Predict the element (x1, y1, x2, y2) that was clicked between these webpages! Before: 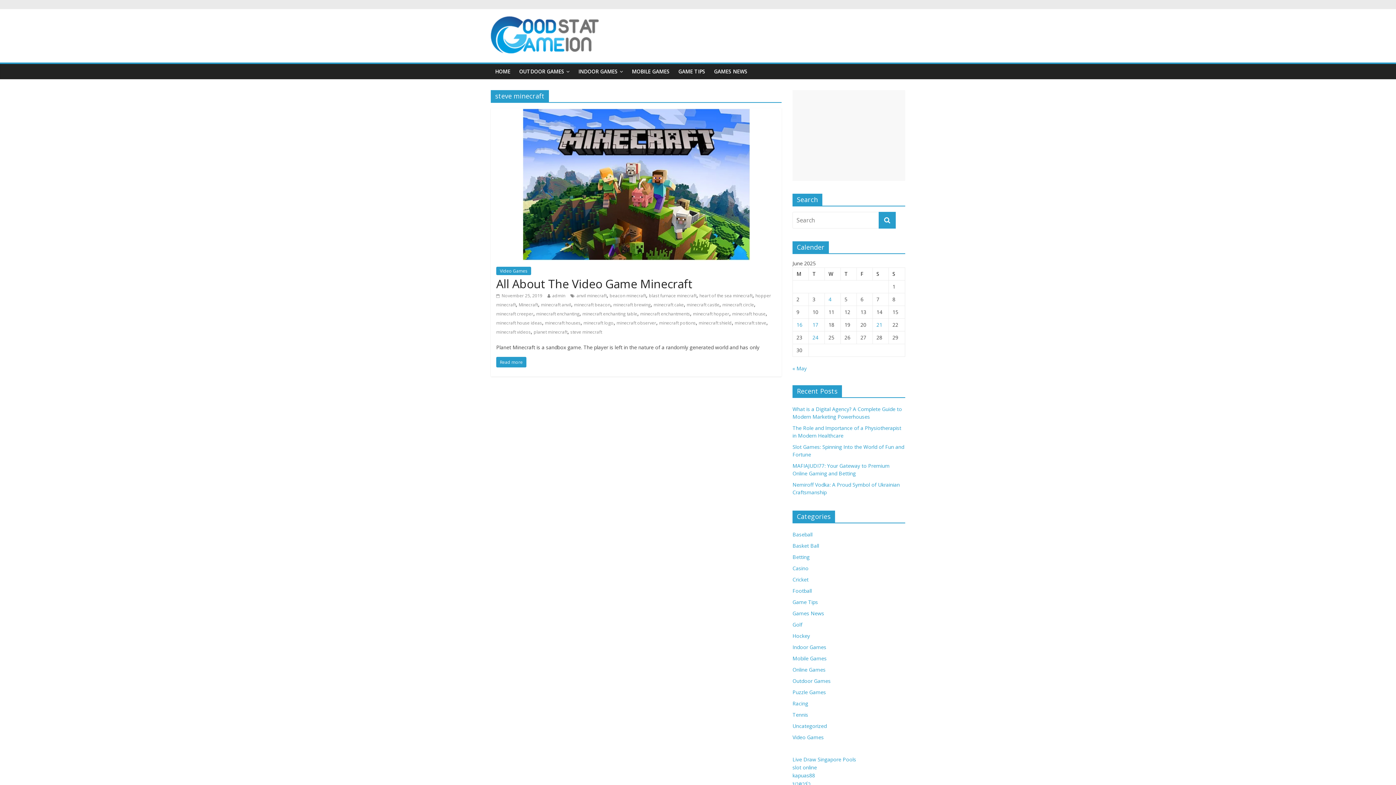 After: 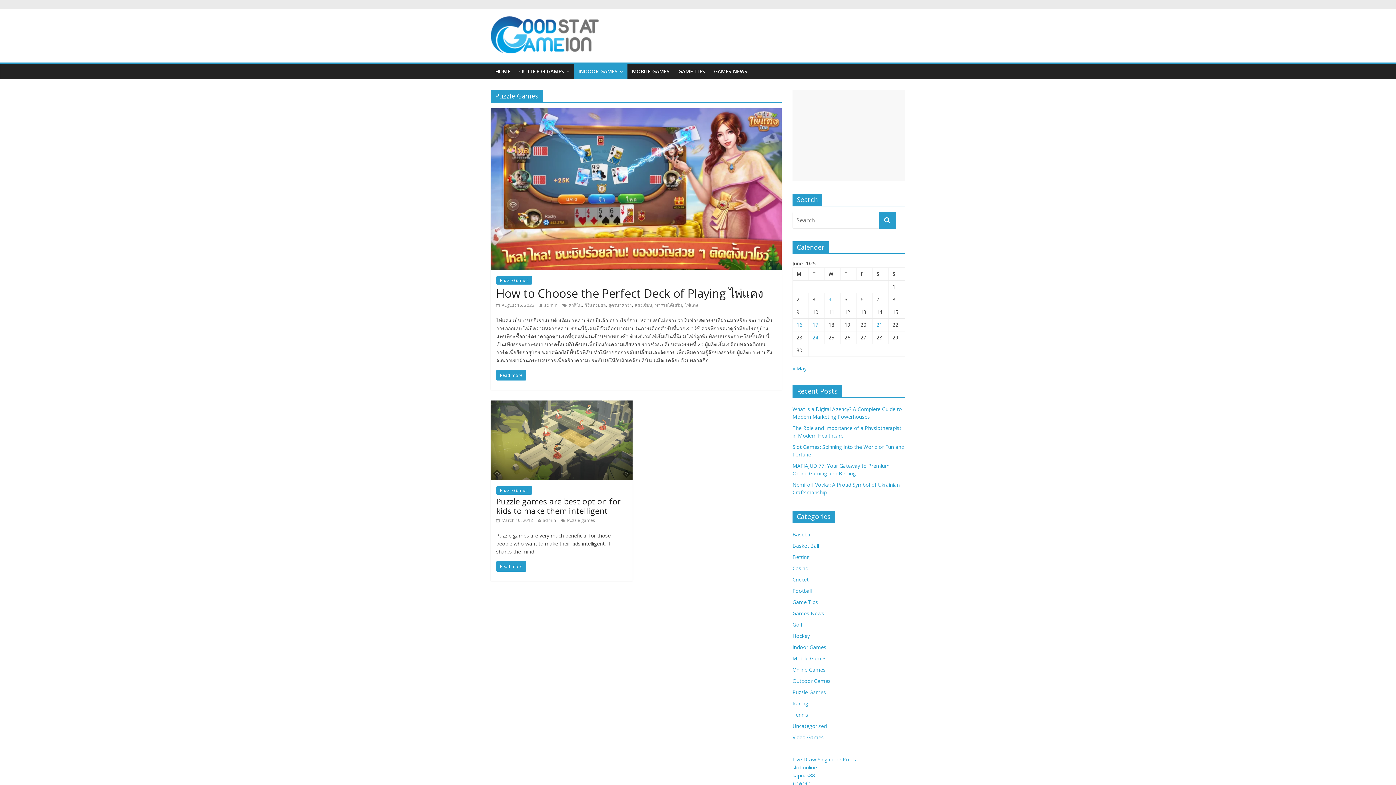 Action: label: Puzzle Games bbox: (792, 689, 826, 696)